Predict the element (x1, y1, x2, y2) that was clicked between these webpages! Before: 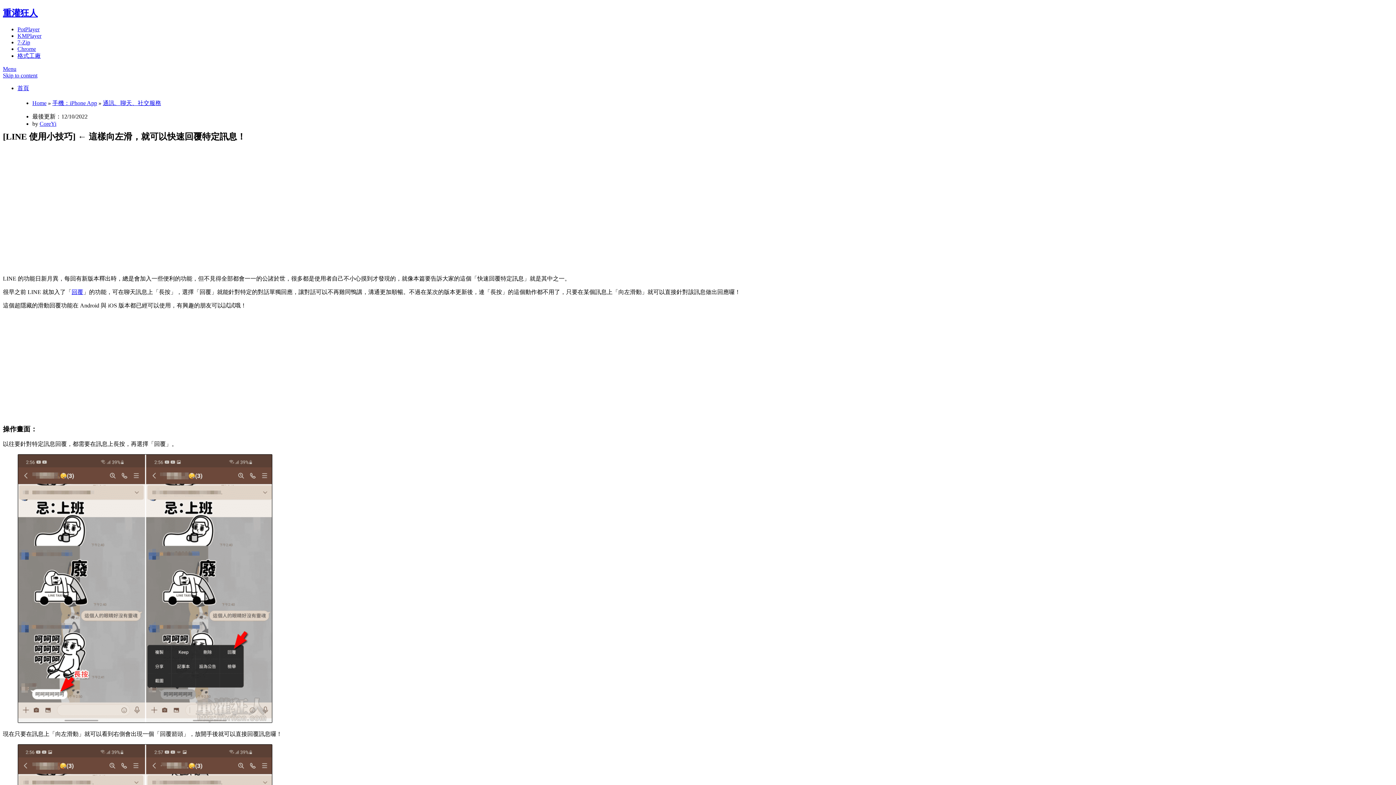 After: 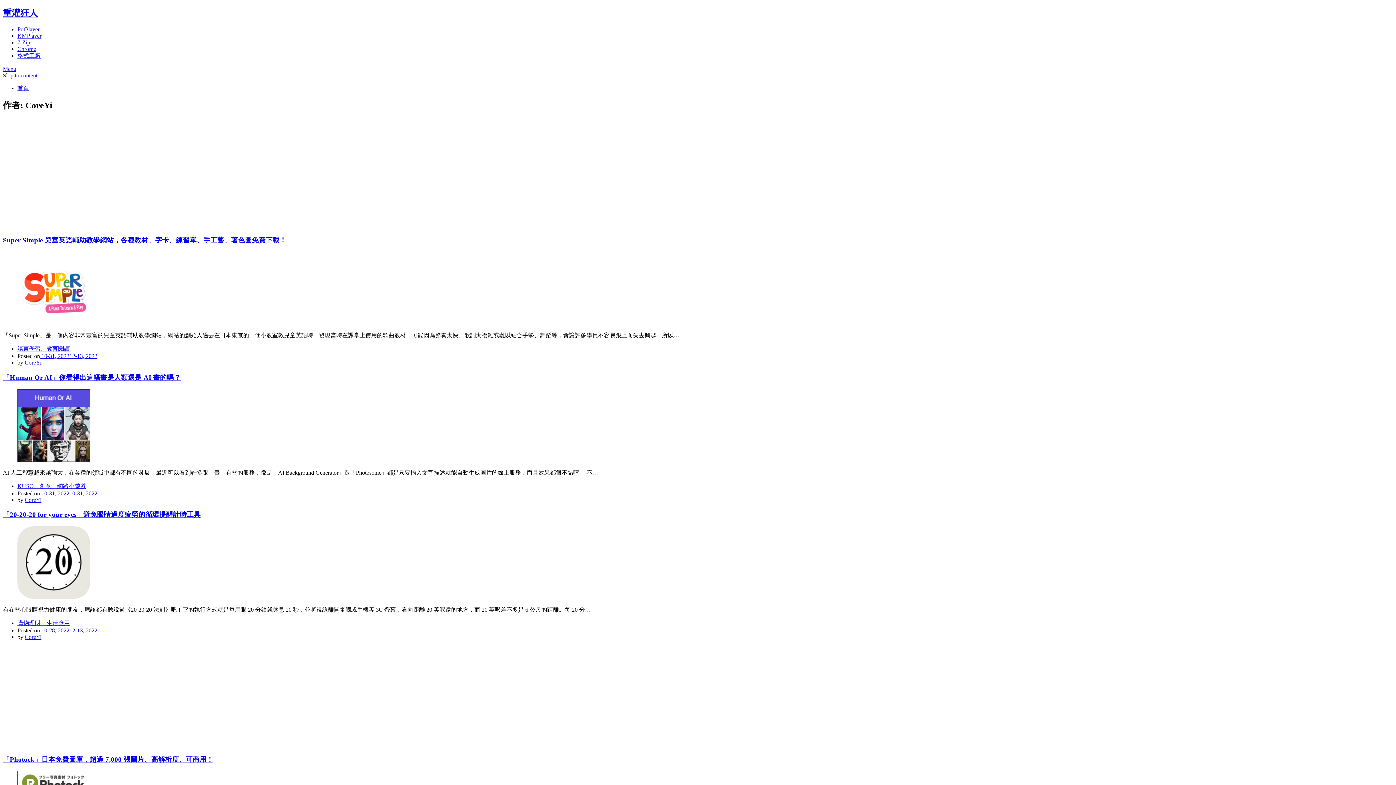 Action: bbox: (39, 120, 56, 126) label: CoreYi